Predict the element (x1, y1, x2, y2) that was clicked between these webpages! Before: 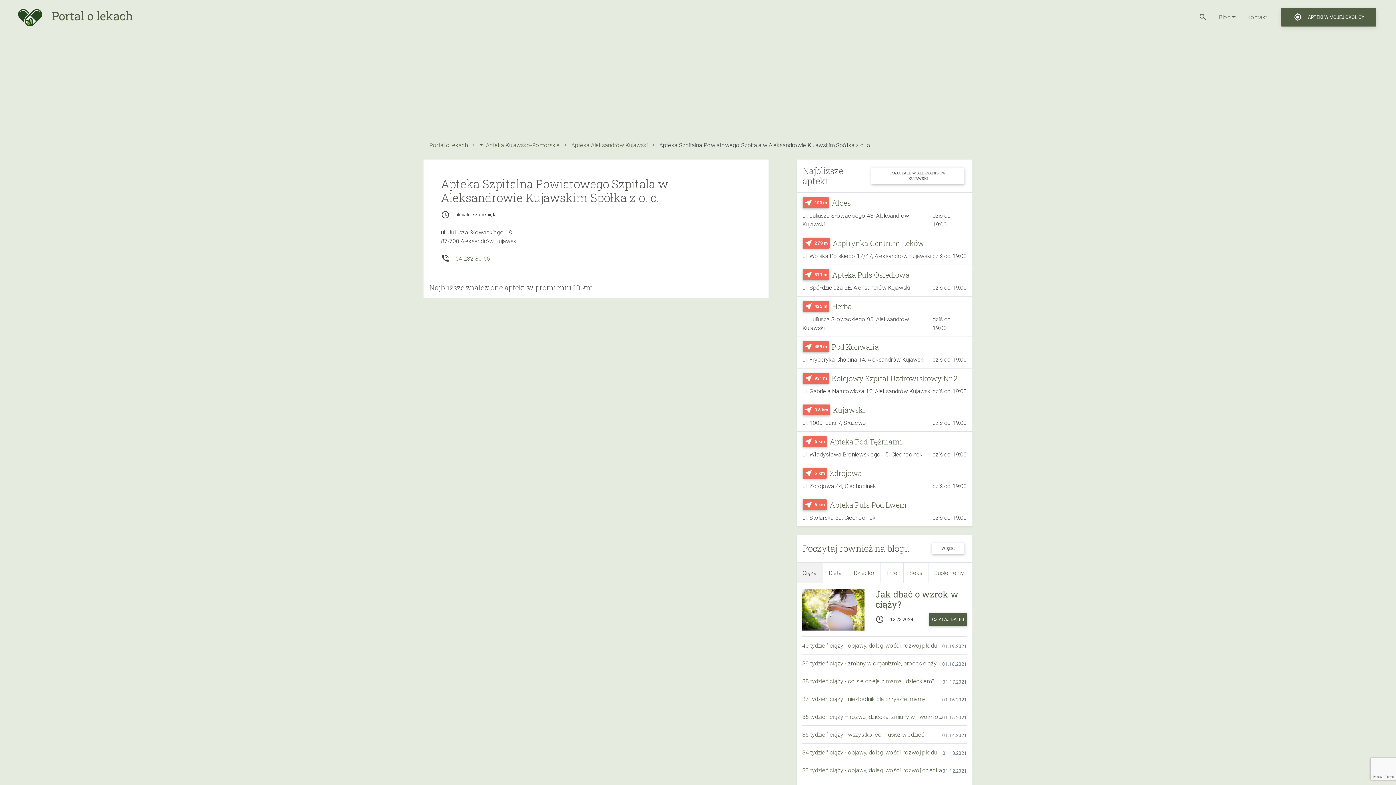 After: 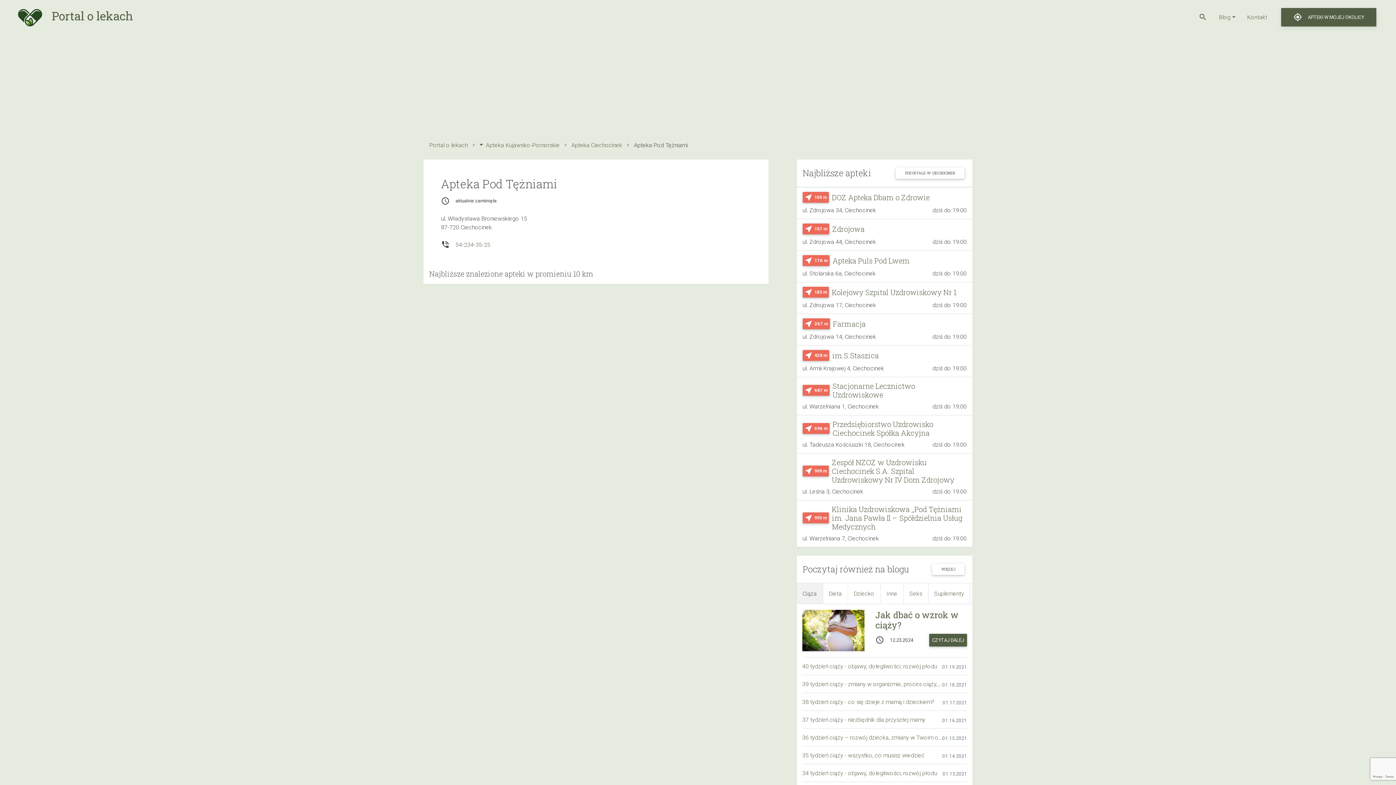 Action: bbox: (829, 437, 902, 446) label: Apteka Pod Tężniami